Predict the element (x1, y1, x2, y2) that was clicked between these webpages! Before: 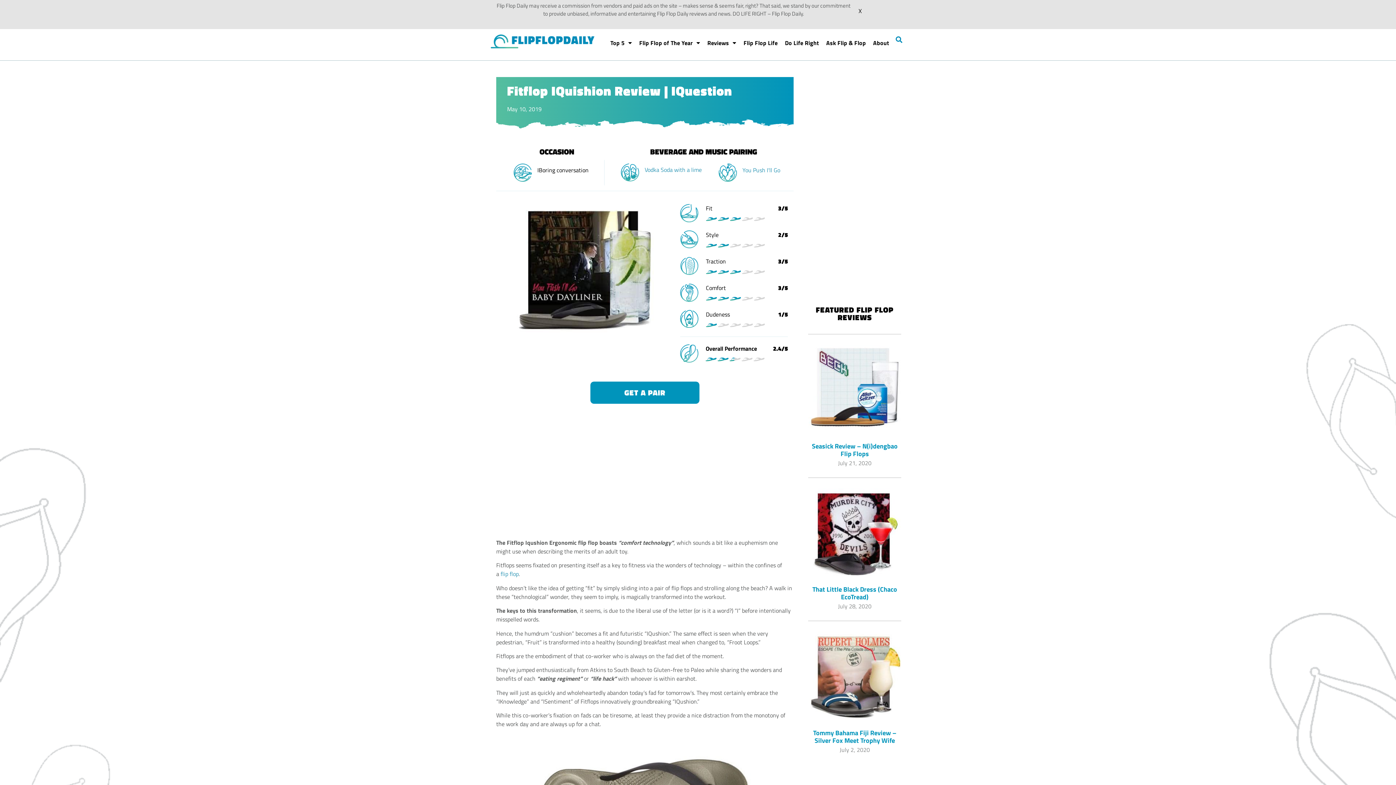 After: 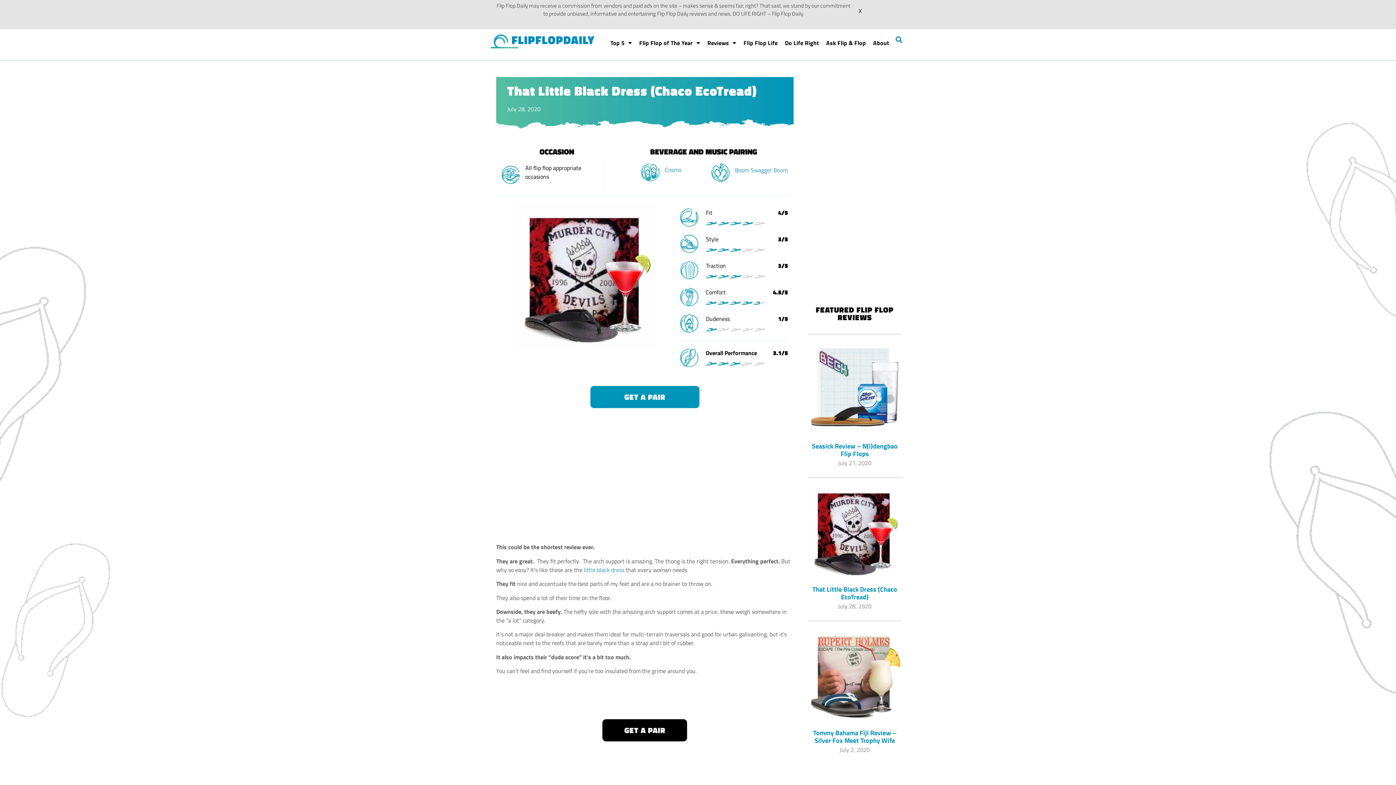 Action: bbox: (808, 485, 901, 578)